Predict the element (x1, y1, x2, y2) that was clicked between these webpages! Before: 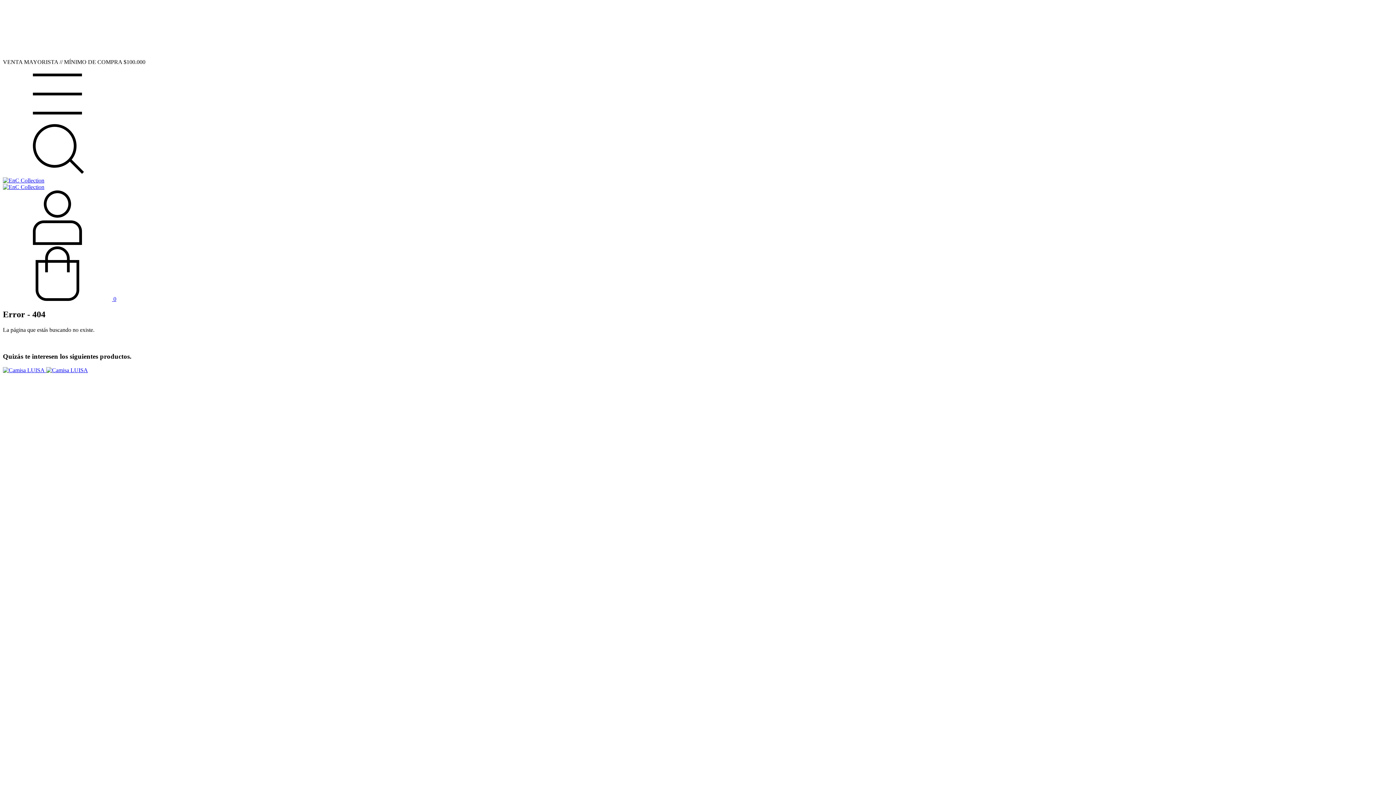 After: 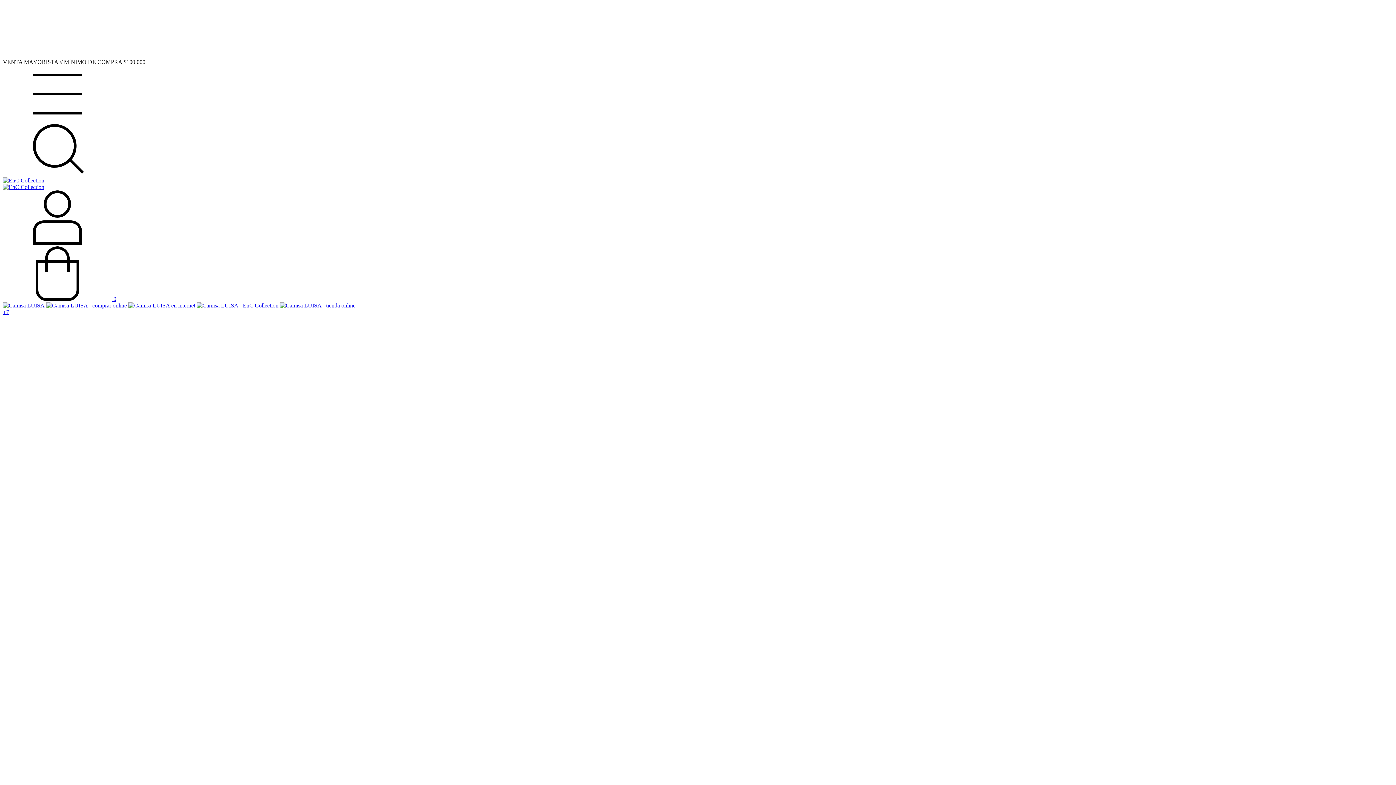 Action: bbox: (2, 367, 88, 373) label: Camisa LUISA